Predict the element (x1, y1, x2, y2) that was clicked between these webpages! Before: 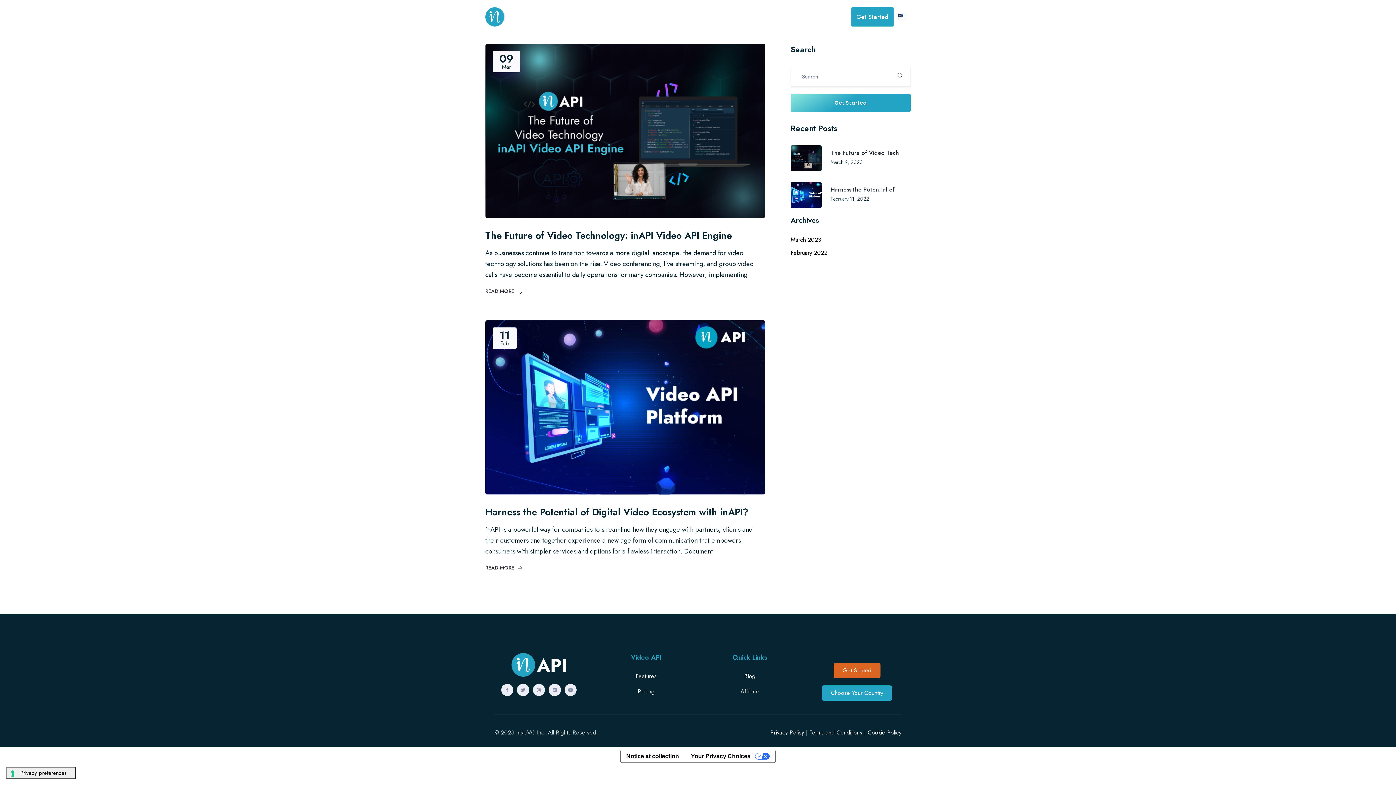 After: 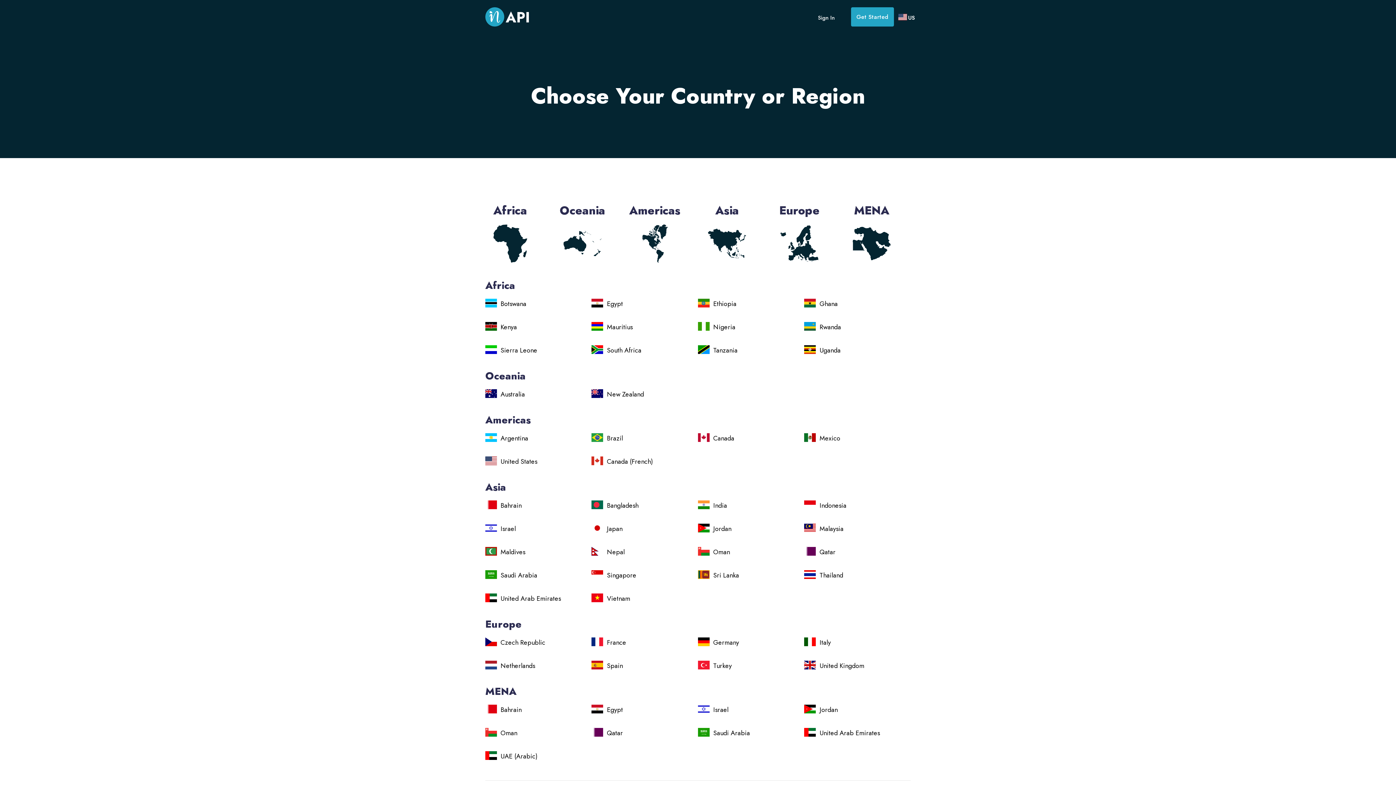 Action: bbox: (821, 685, 892, 701) label: Choose Your Country